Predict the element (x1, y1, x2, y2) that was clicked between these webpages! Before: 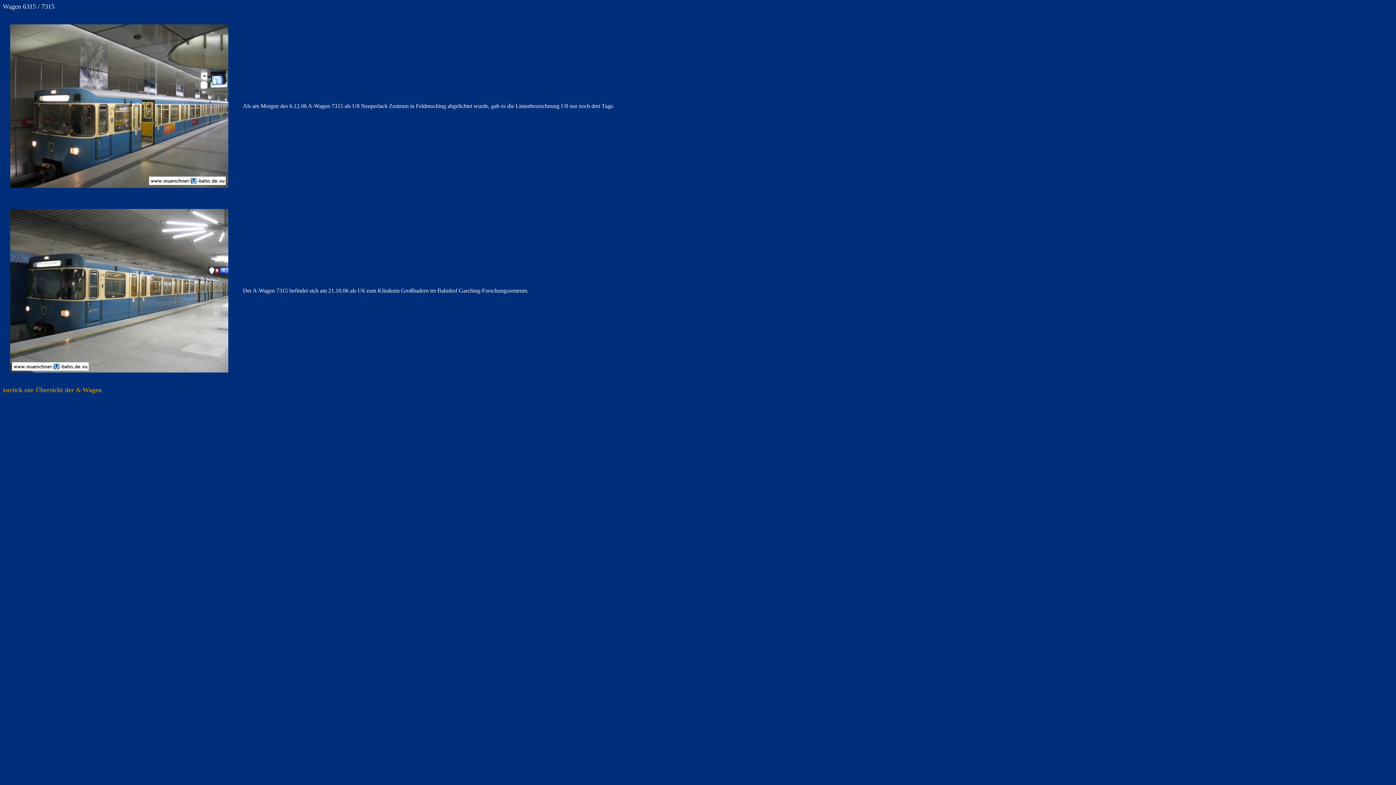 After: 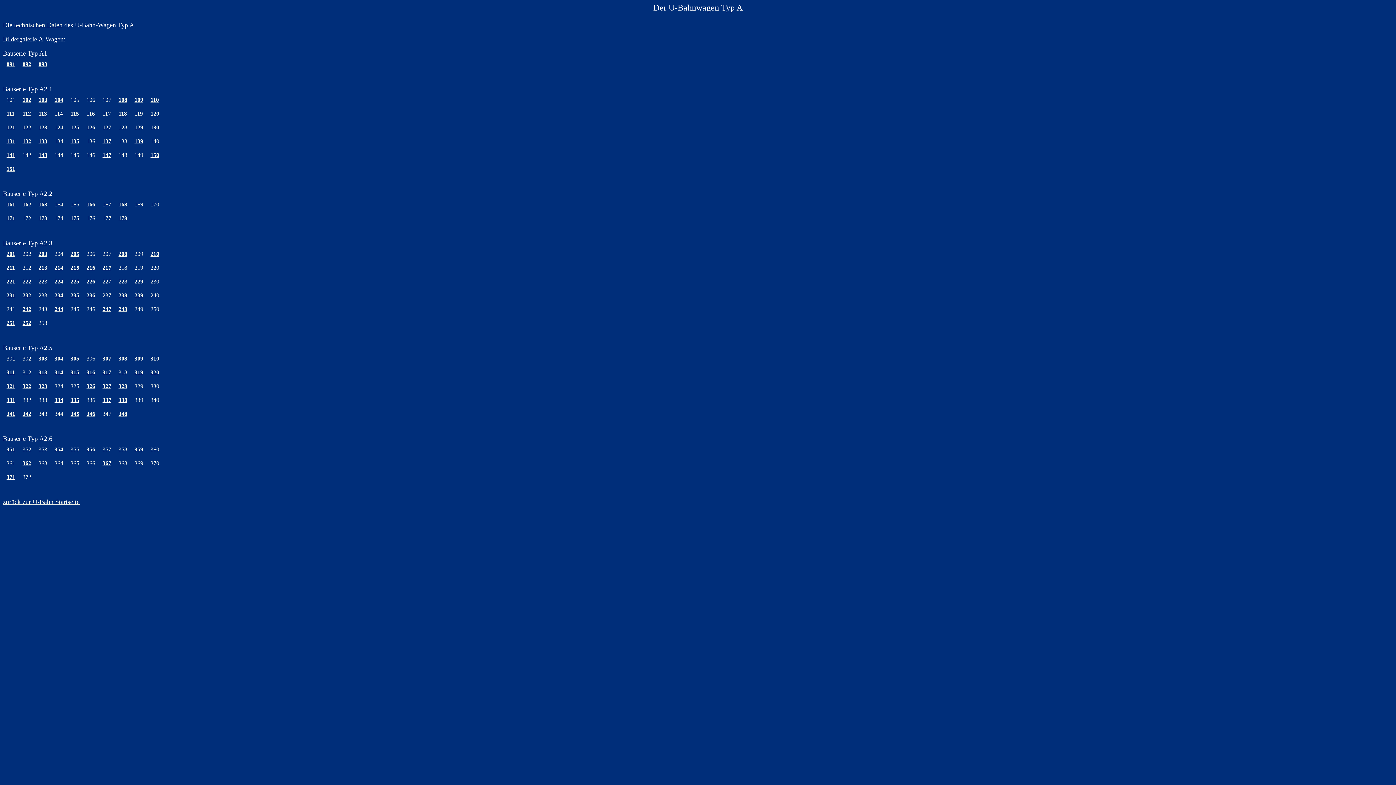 Action: bbox: (2, 386, 101, 393) label: zurück zur Übersicht der A-Wagen